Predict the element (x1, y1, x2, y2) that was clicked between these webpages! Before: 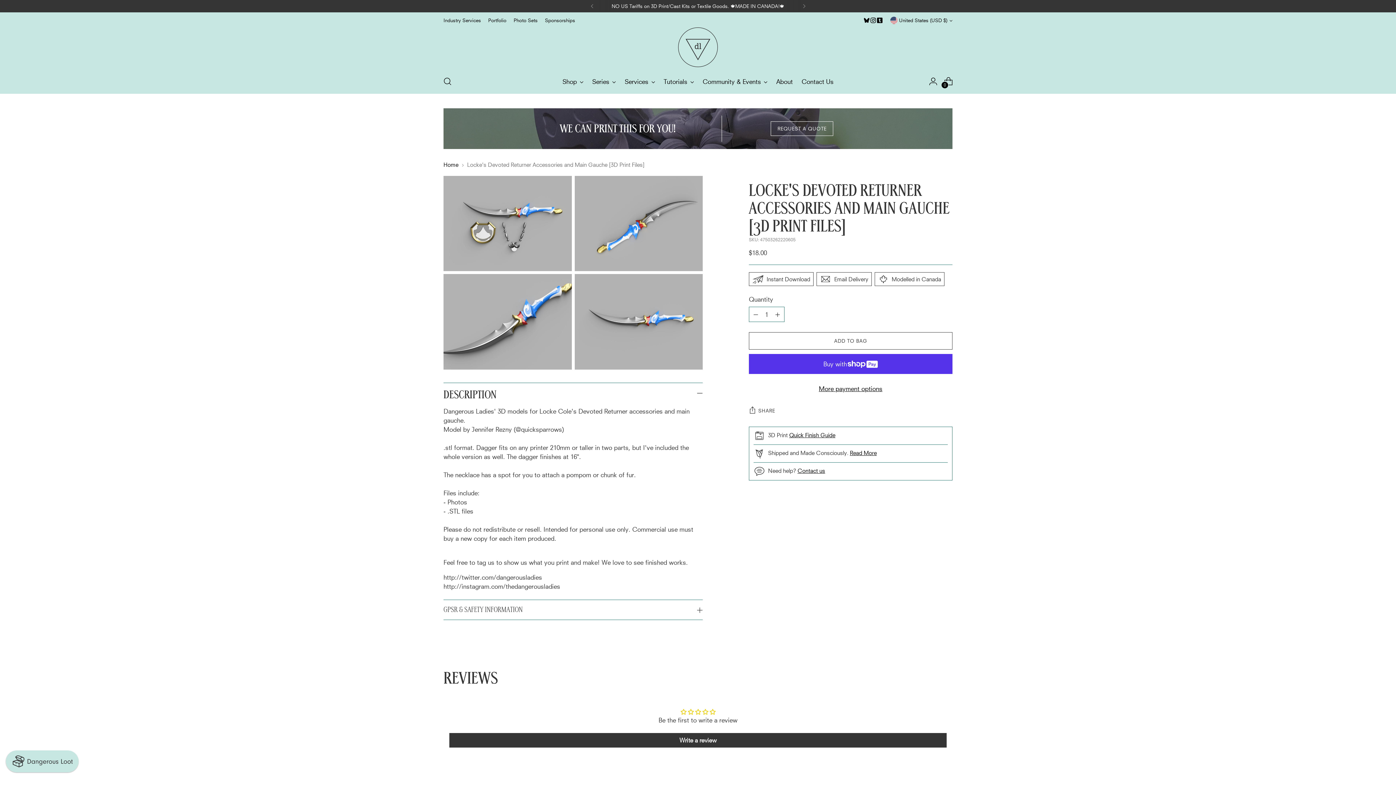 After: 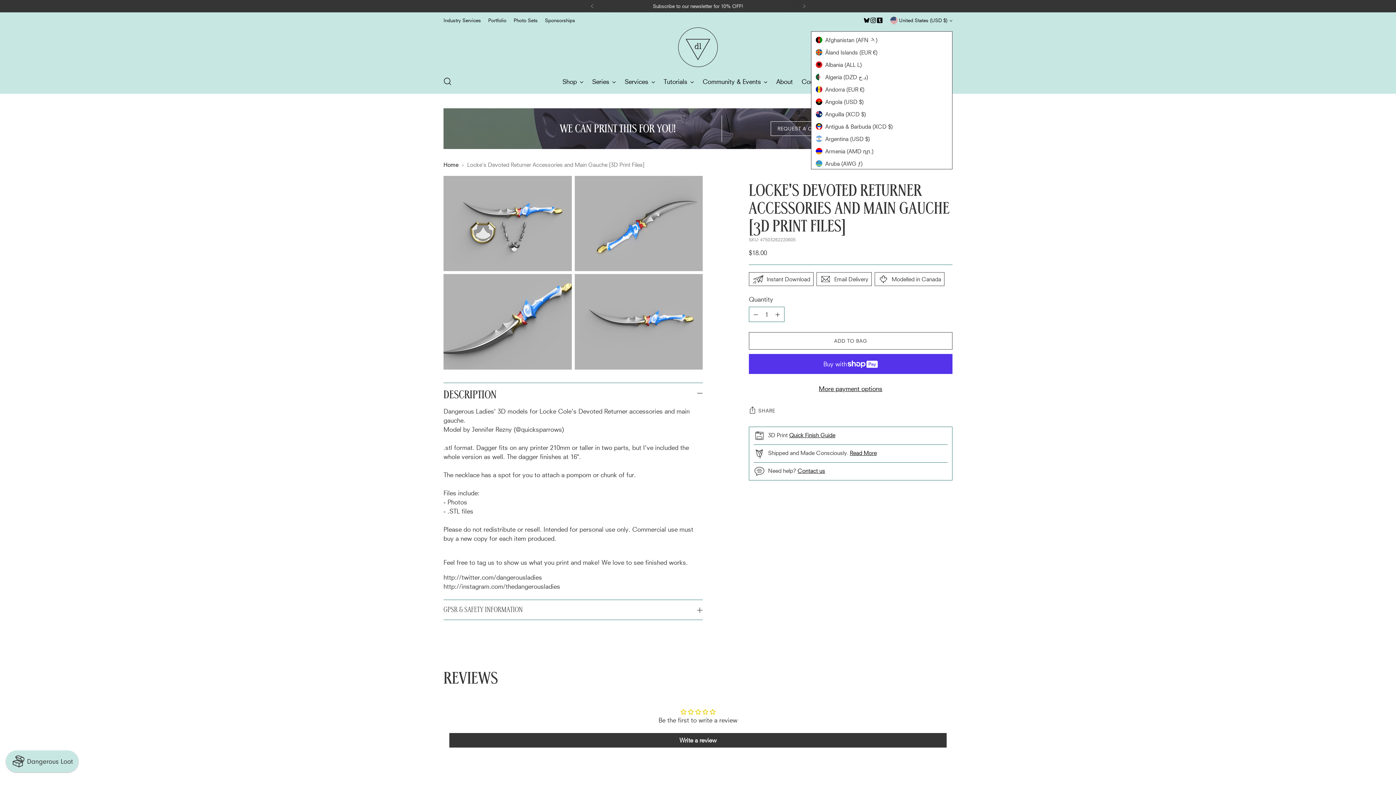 Action: bbox: (890, 12, 952, 28) label: United States (USD $)